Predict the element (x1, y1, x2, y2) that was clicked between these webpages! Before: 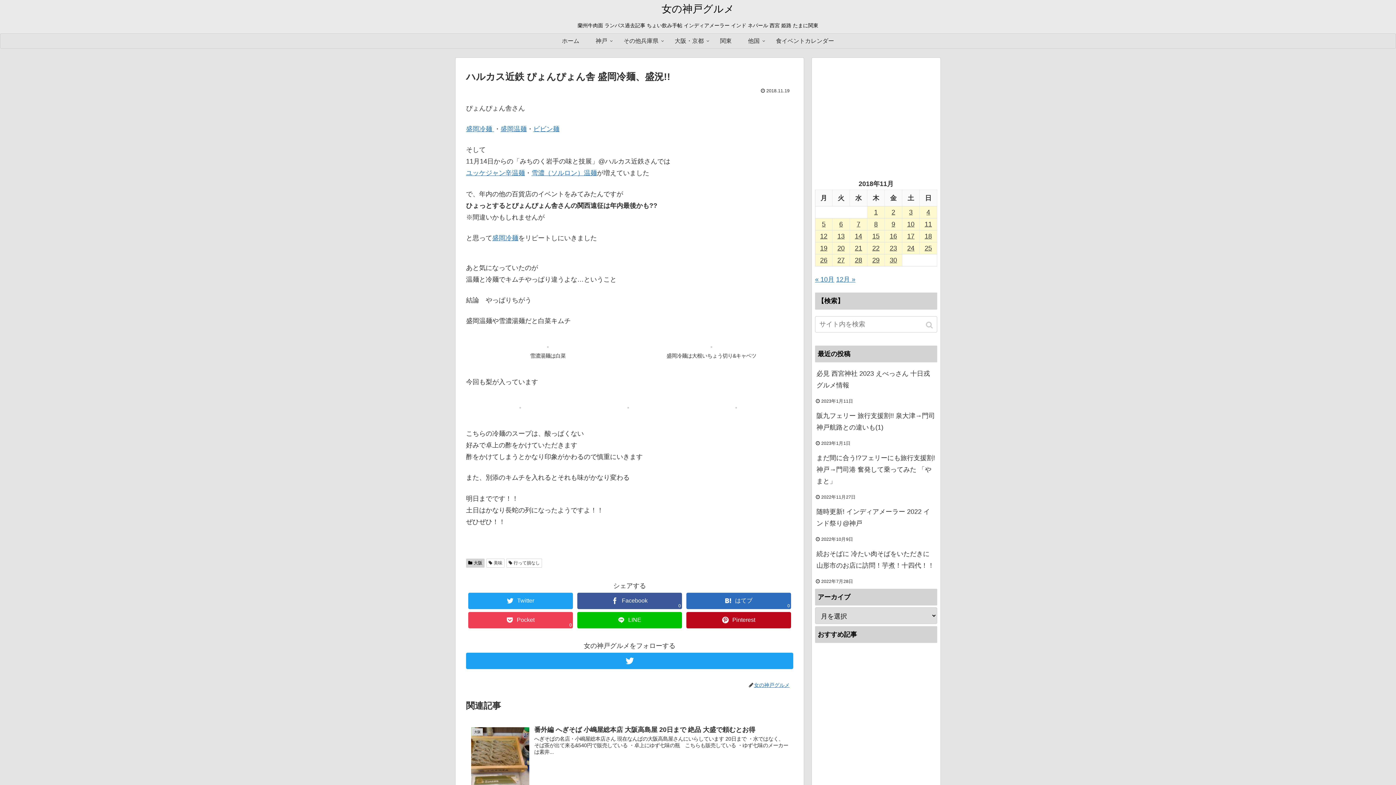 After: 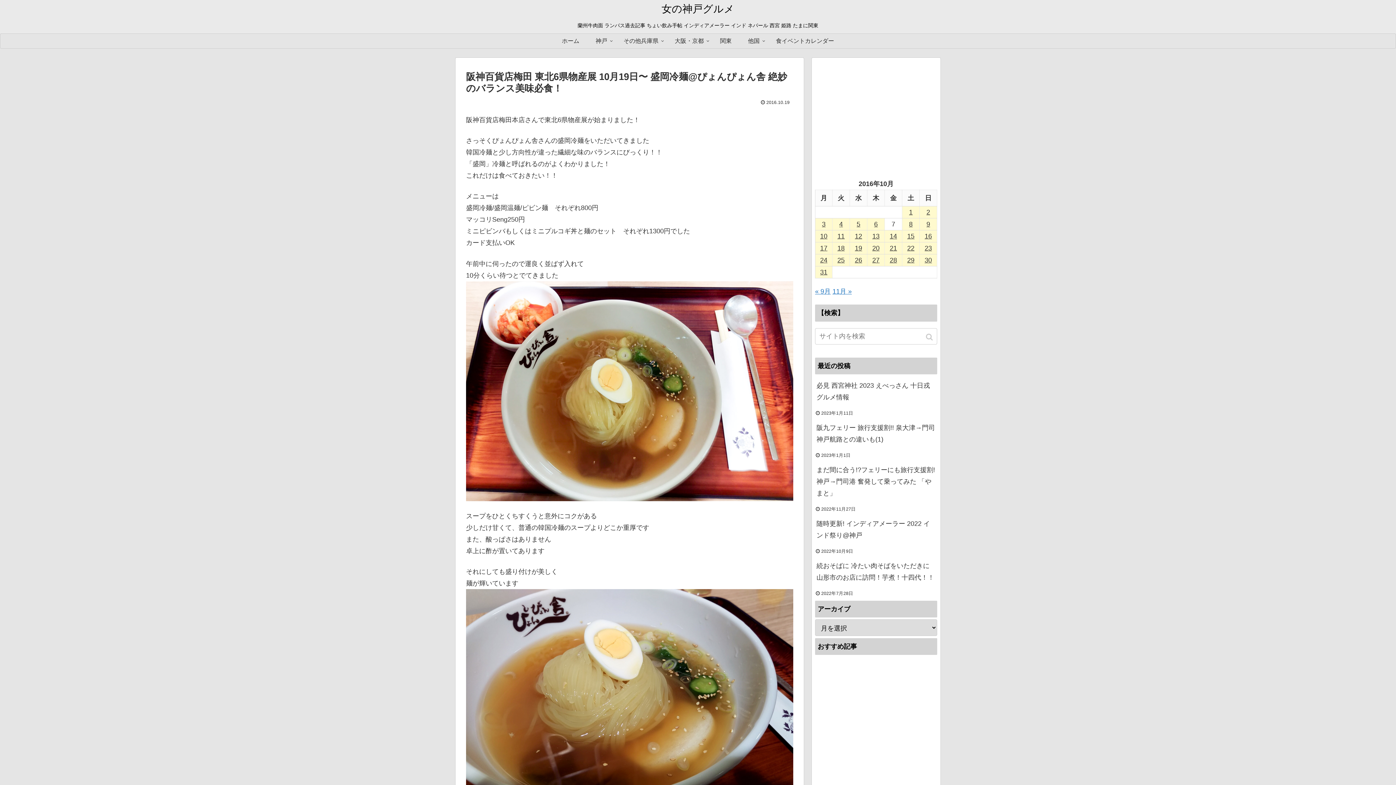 Action: bbox: (466, 125, 494, 132) label: 盛岡冷麺 